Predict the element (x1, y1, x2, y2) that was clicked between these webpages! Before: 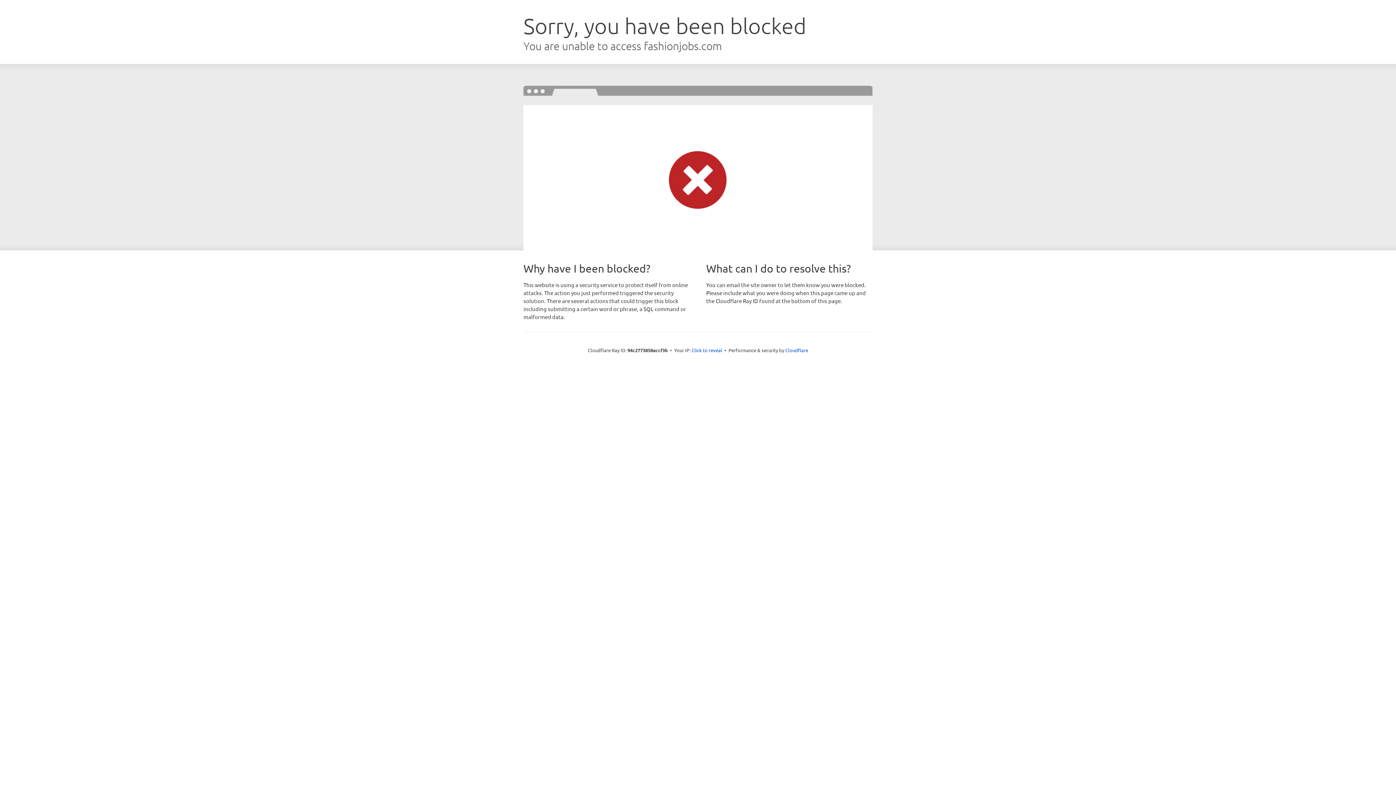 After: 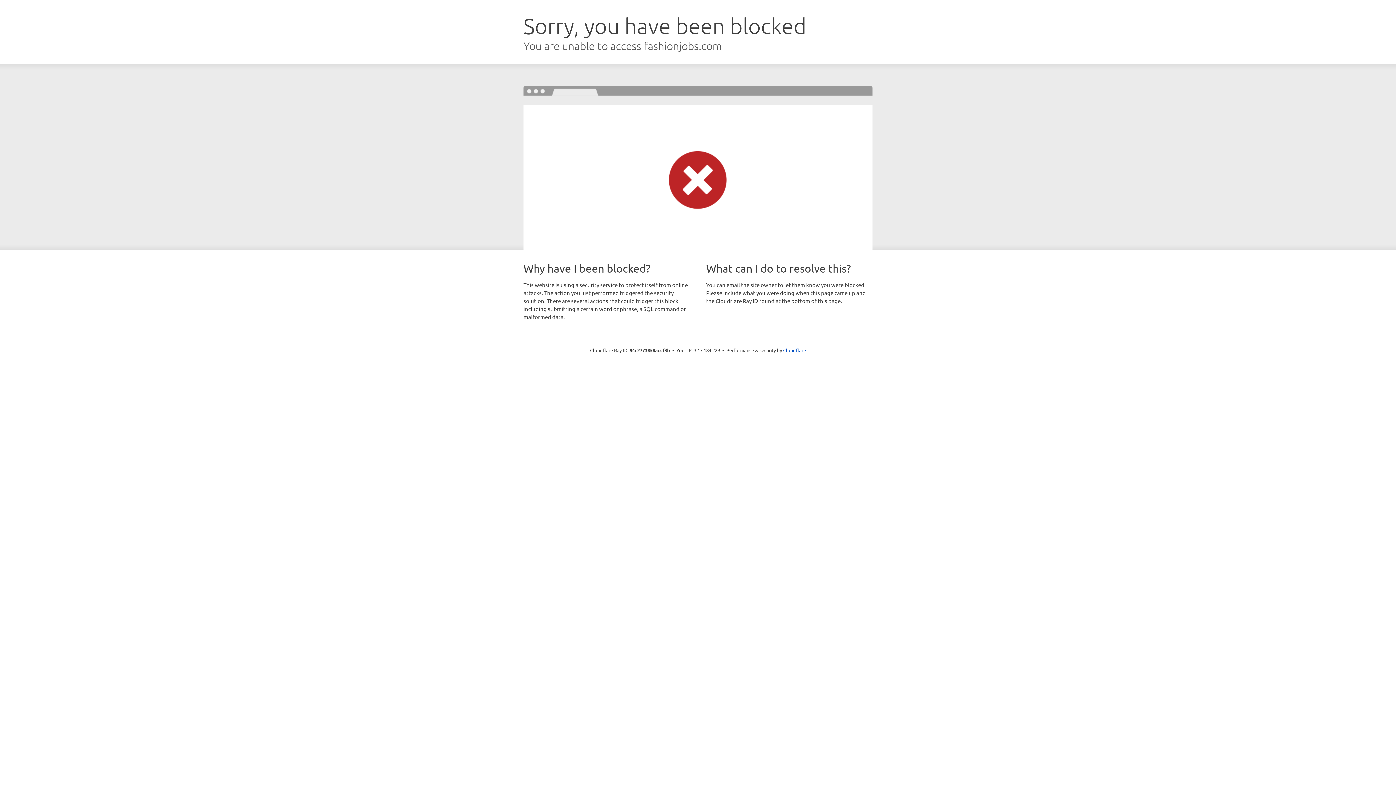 Action: bbox: (691, 346, 722, 353) label: Click to reveal